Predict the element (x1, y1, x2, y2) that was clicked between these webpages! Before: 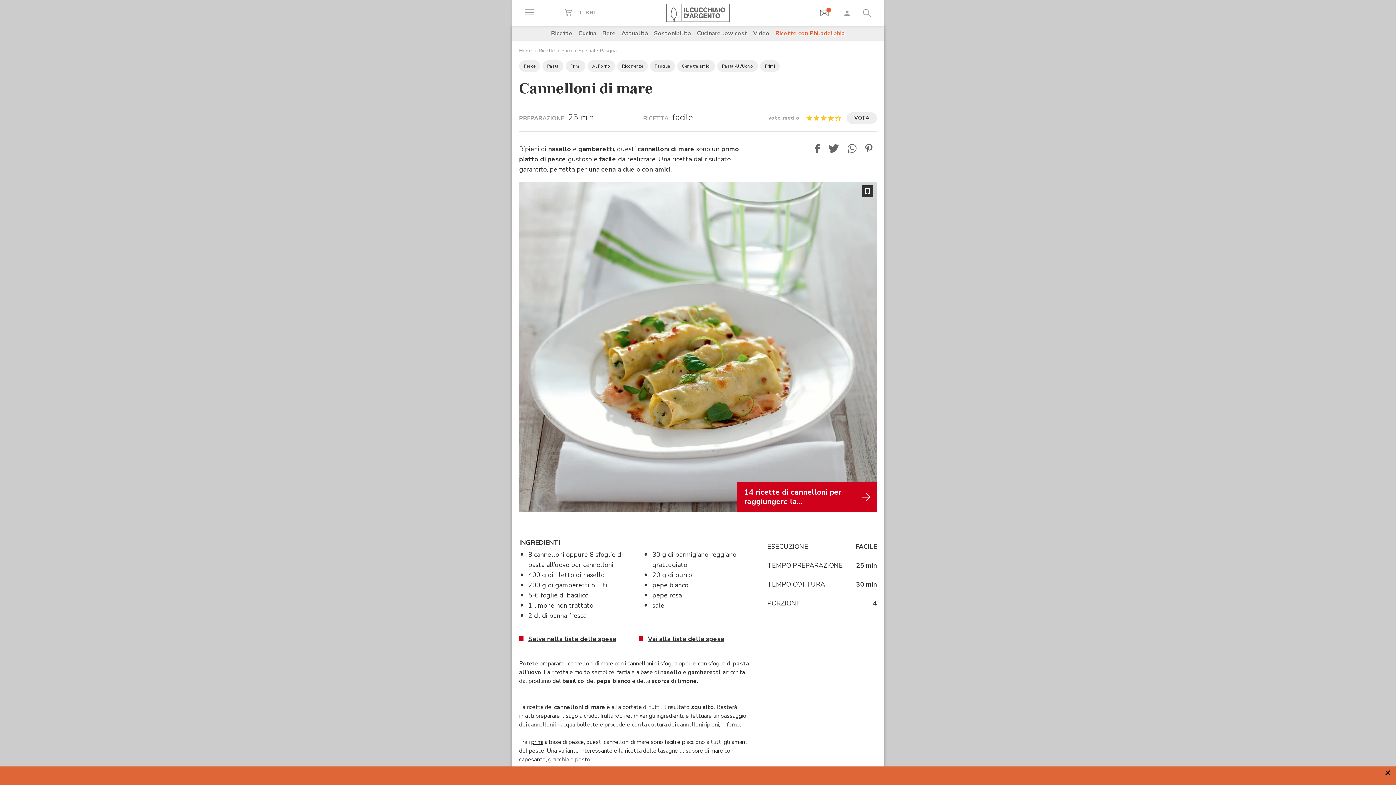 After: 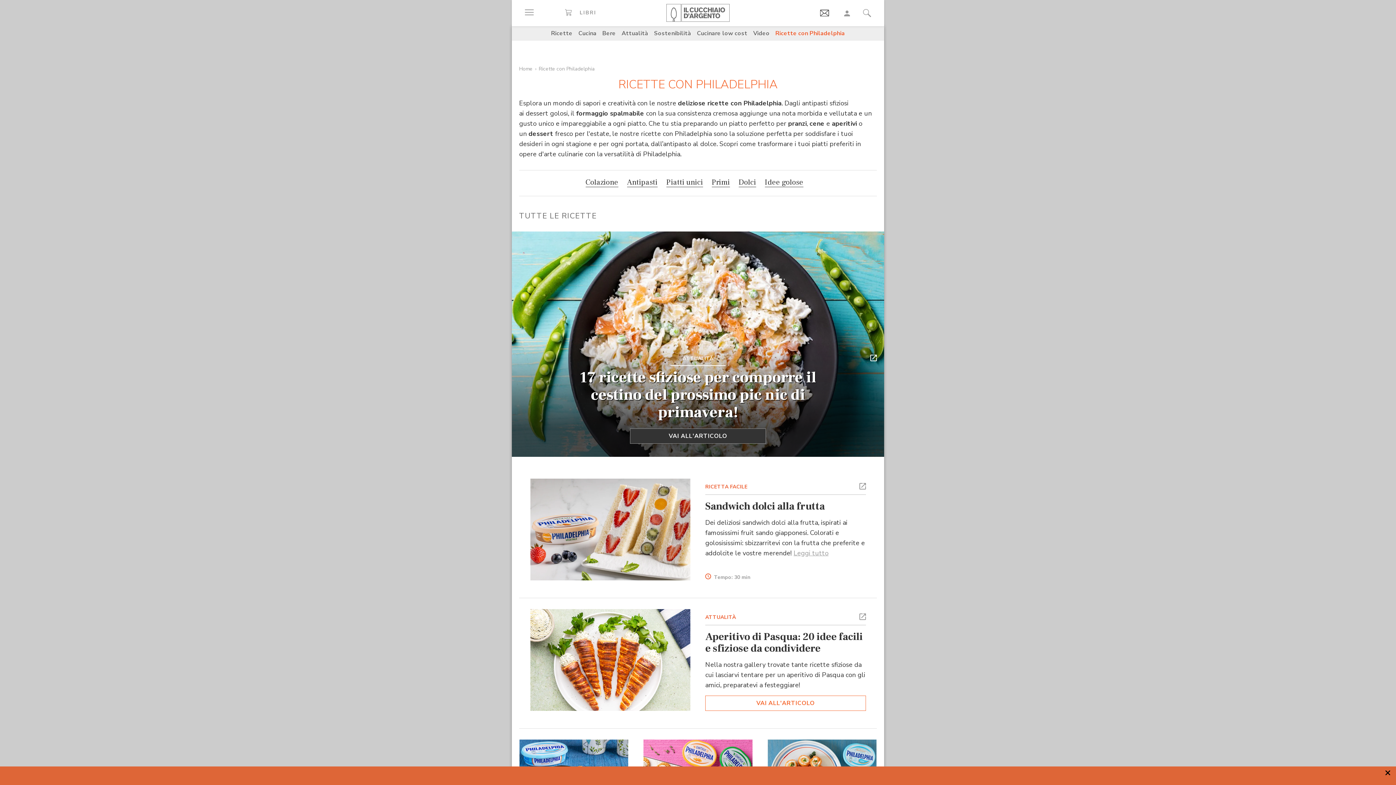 Action: bbox: (775, 29, 845, 37) label: Ricette con Philadelphia